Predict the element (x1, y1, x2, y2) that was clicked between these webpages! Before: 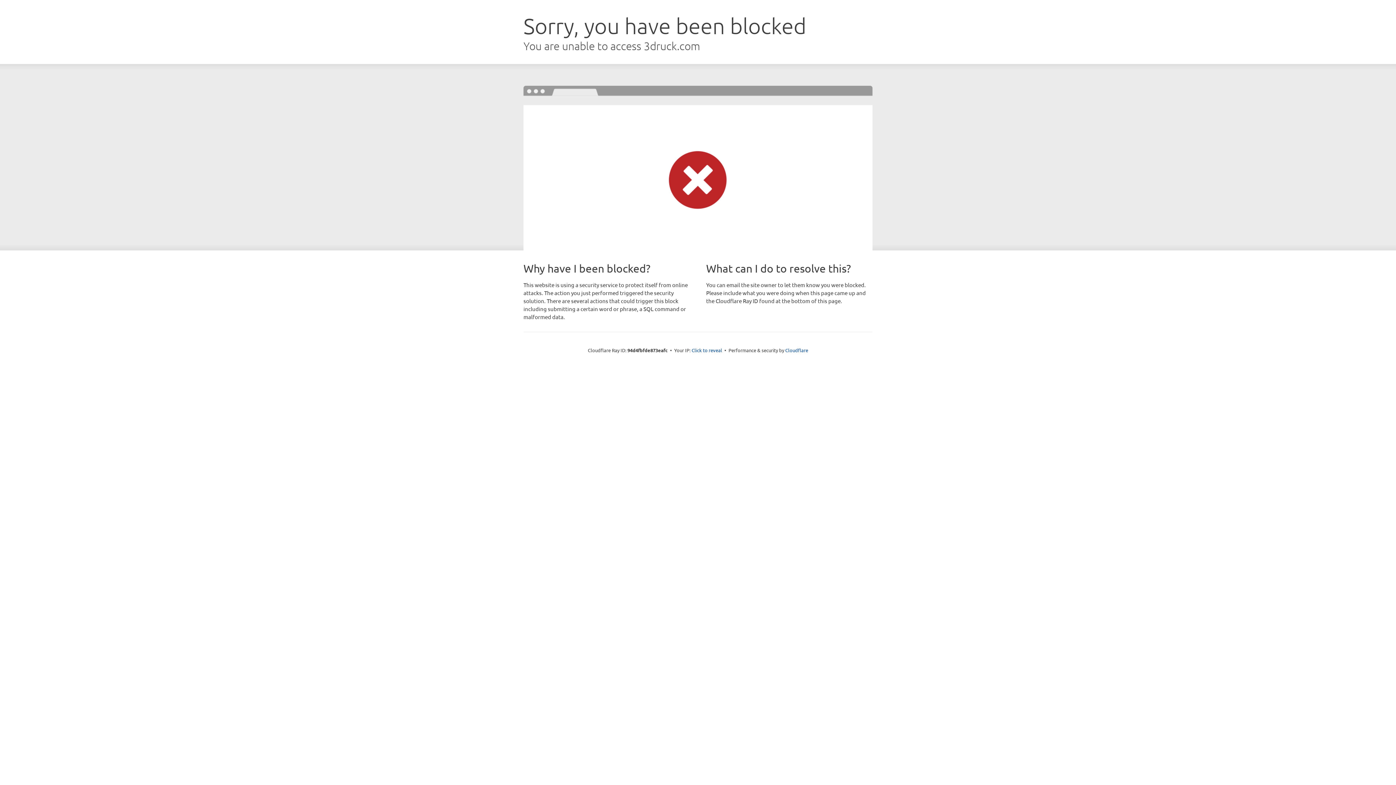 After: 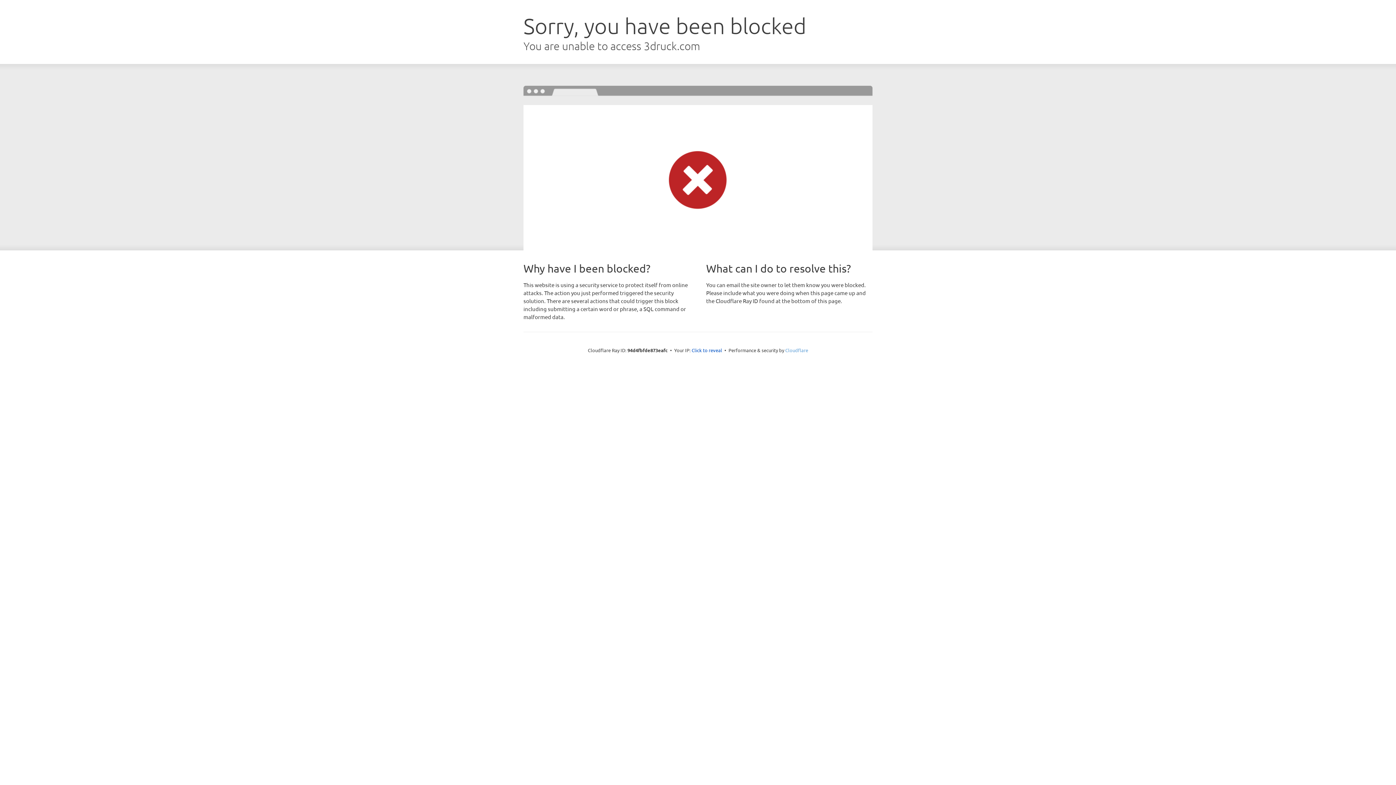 Action: label: Cloudflare bbox: (785, 347, 808, 353)